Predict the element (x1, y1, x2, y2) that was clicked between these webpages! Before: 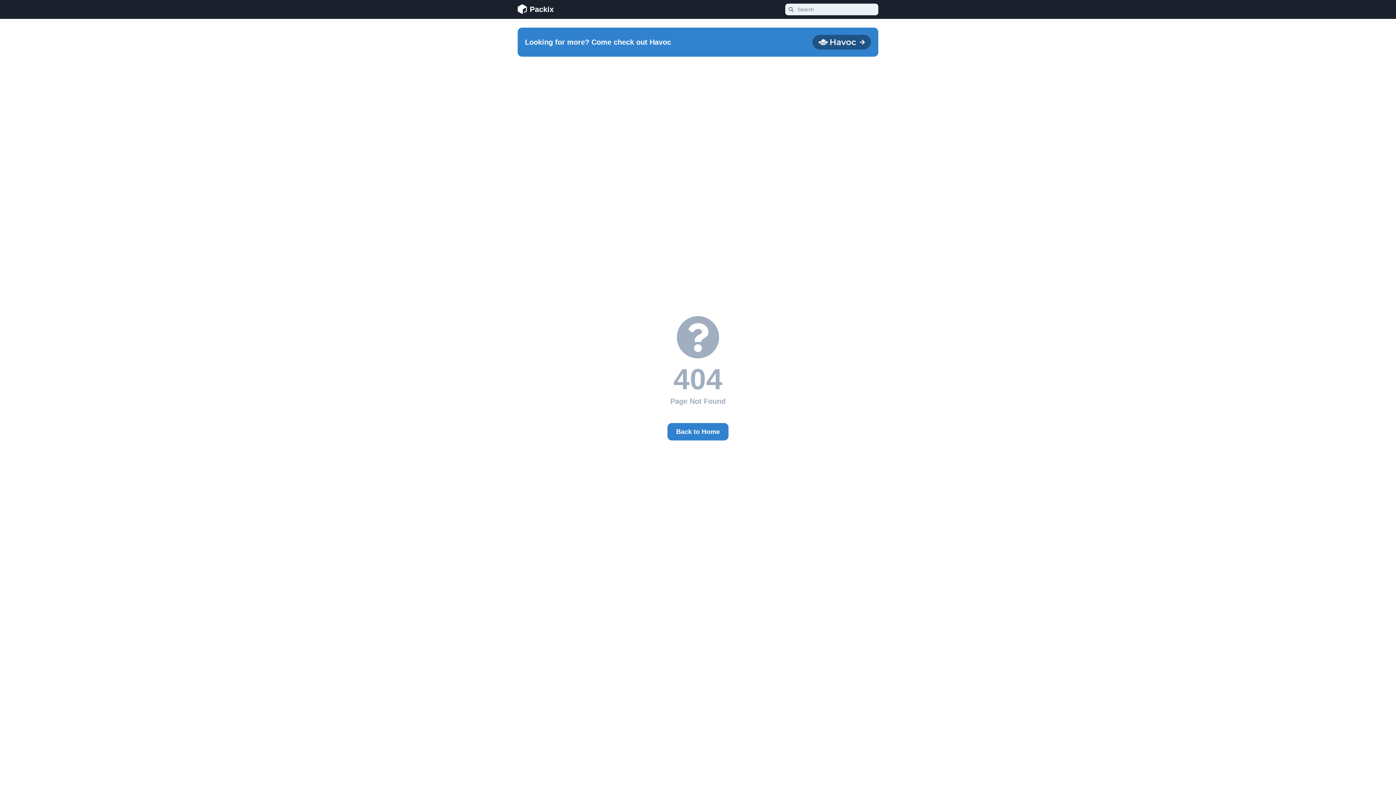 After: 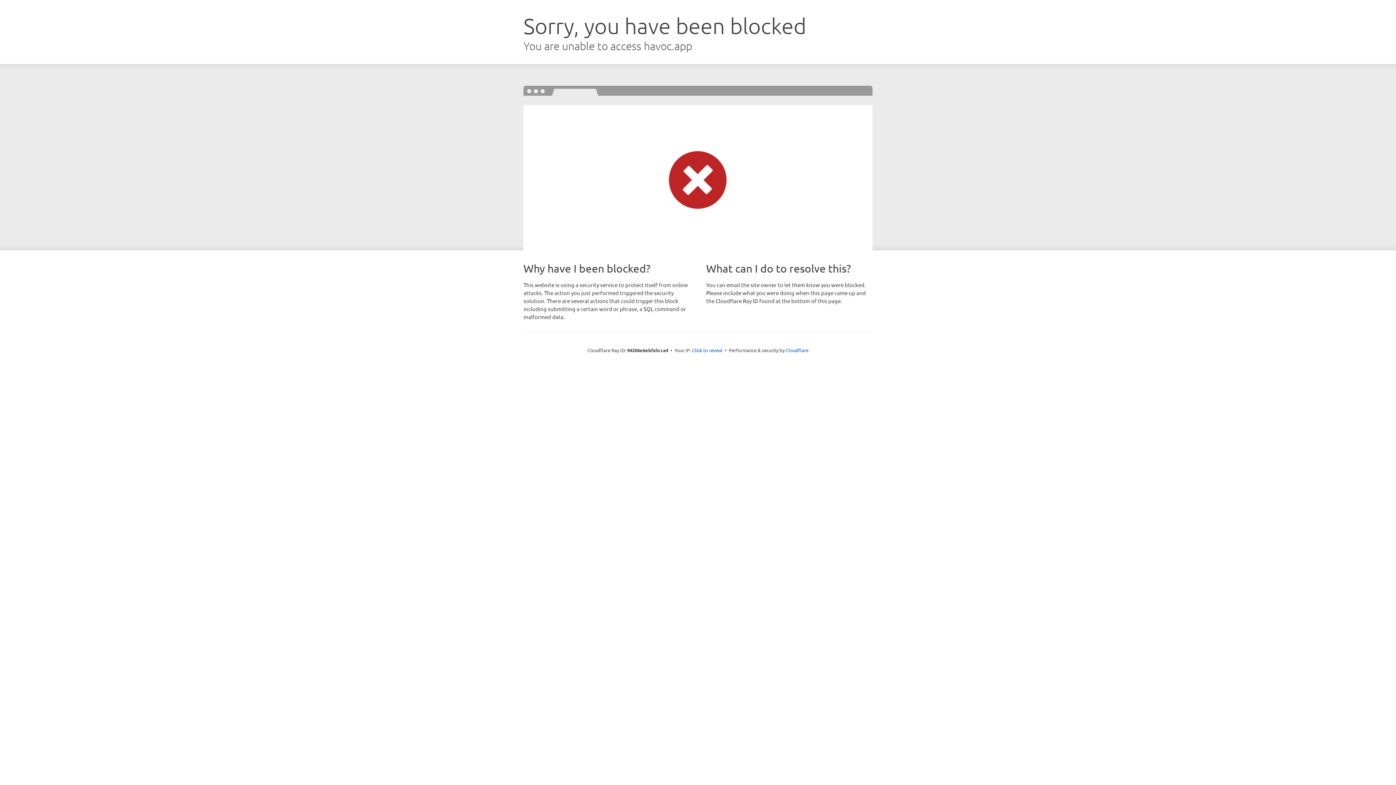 Action: bbox: (812, 34, 871, 49)